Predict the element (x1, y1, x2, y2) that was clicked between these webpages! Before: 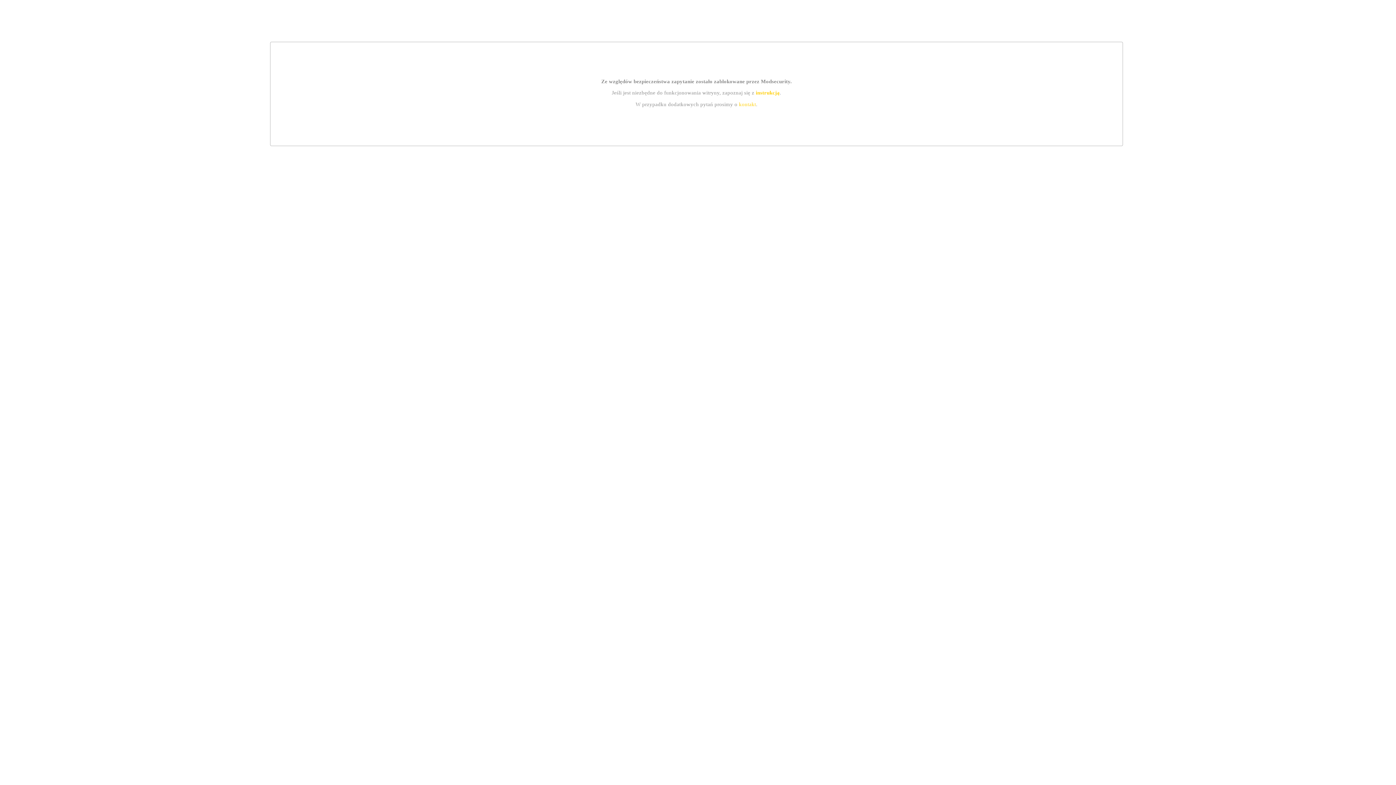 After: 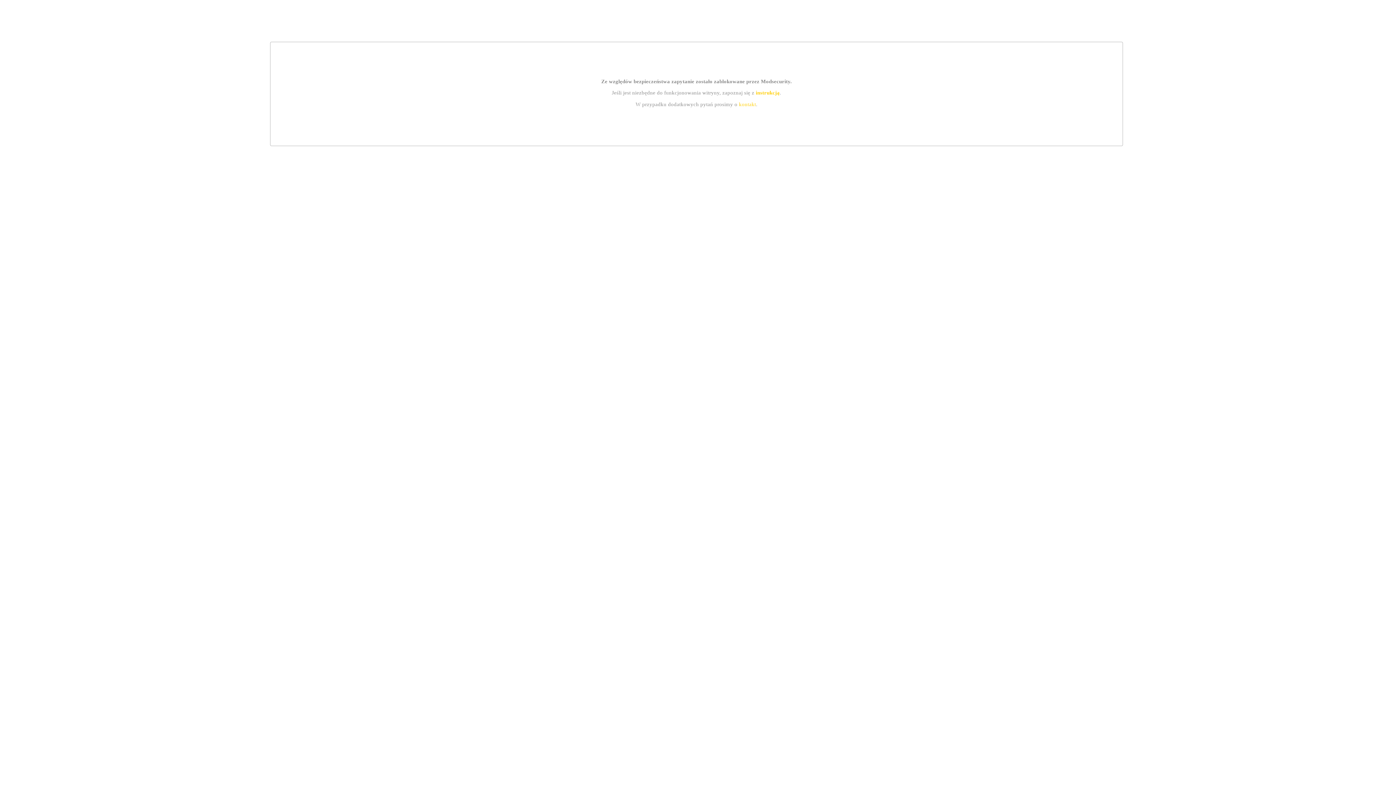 Action: bbox: (755, 89, 779, 95) label: instrukcją